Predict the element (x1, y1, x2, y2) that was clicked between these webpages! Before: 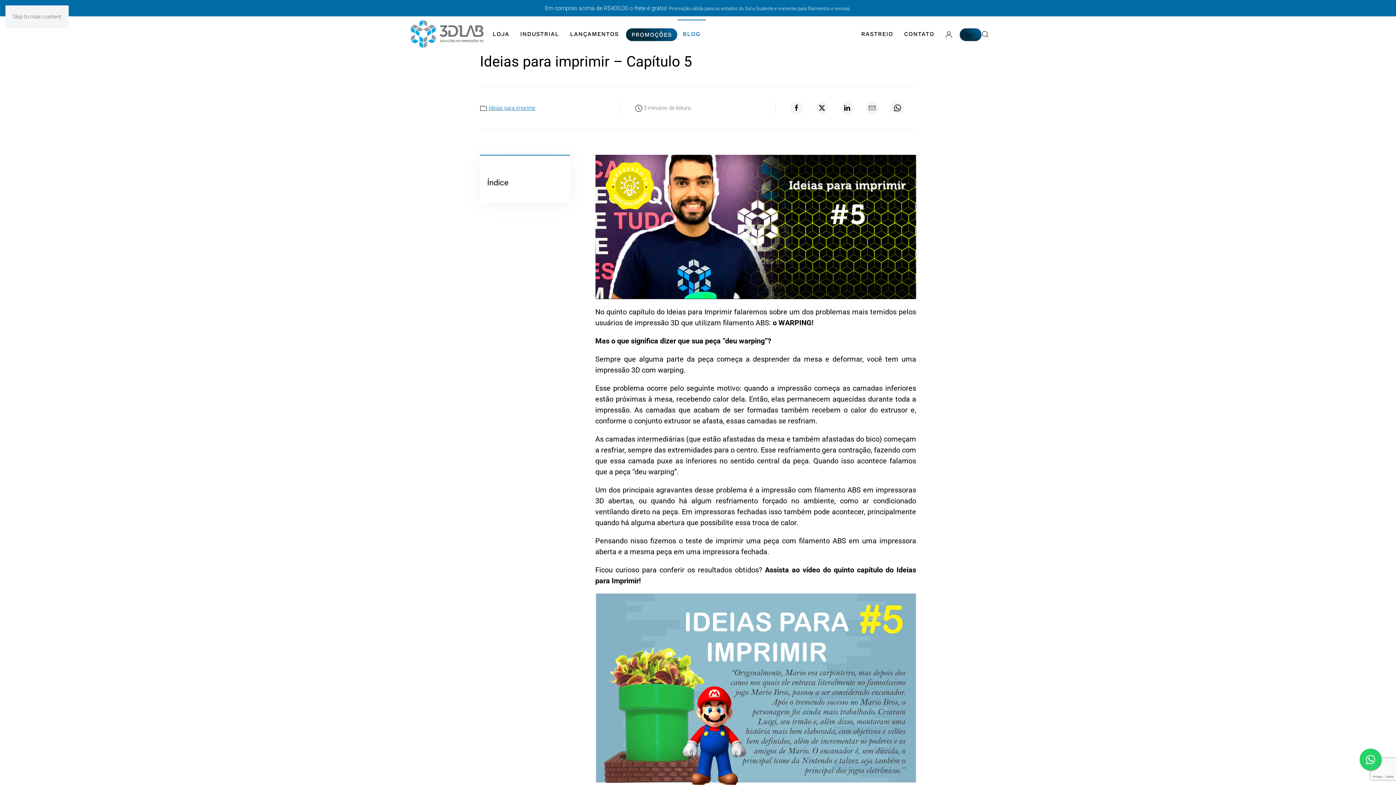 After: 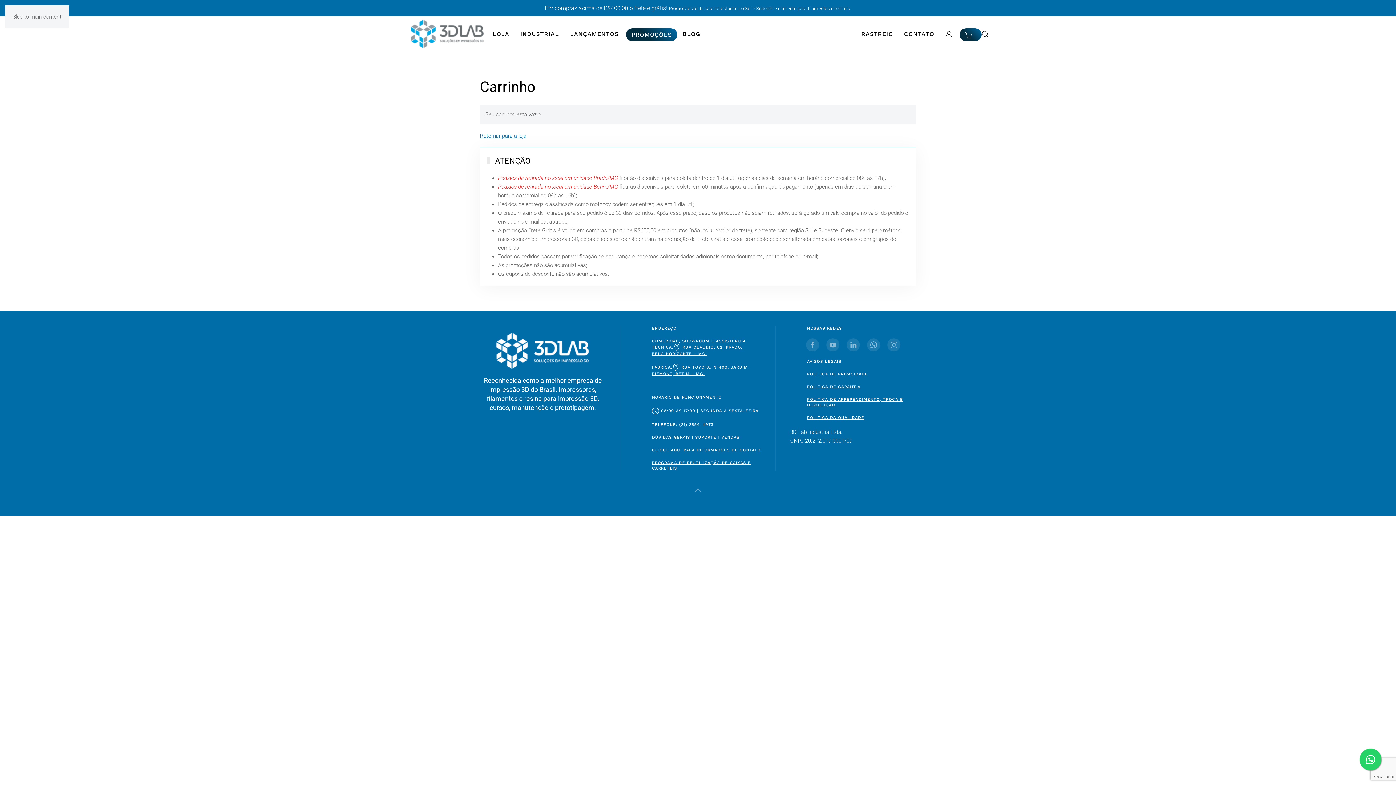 Action: bbox: (960, 28, 981, 40)